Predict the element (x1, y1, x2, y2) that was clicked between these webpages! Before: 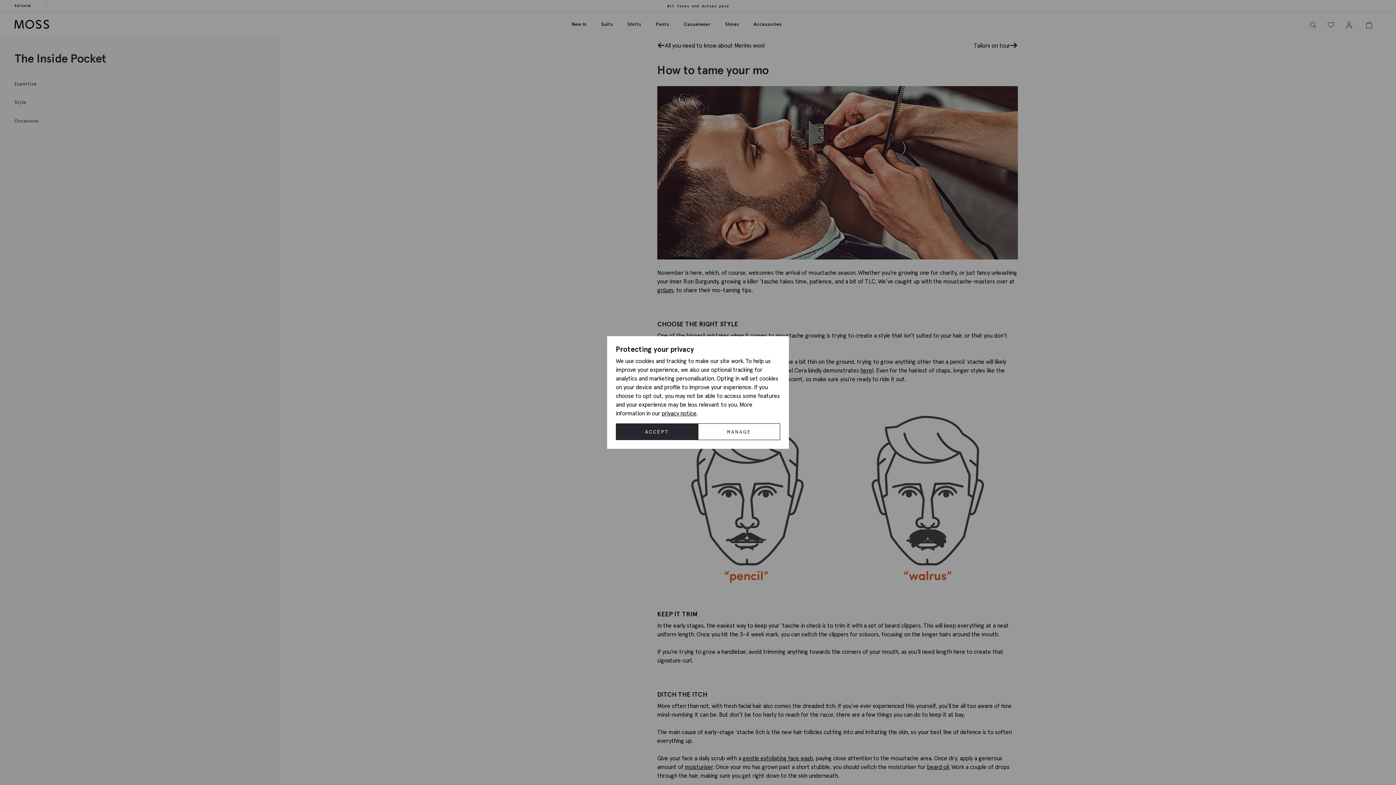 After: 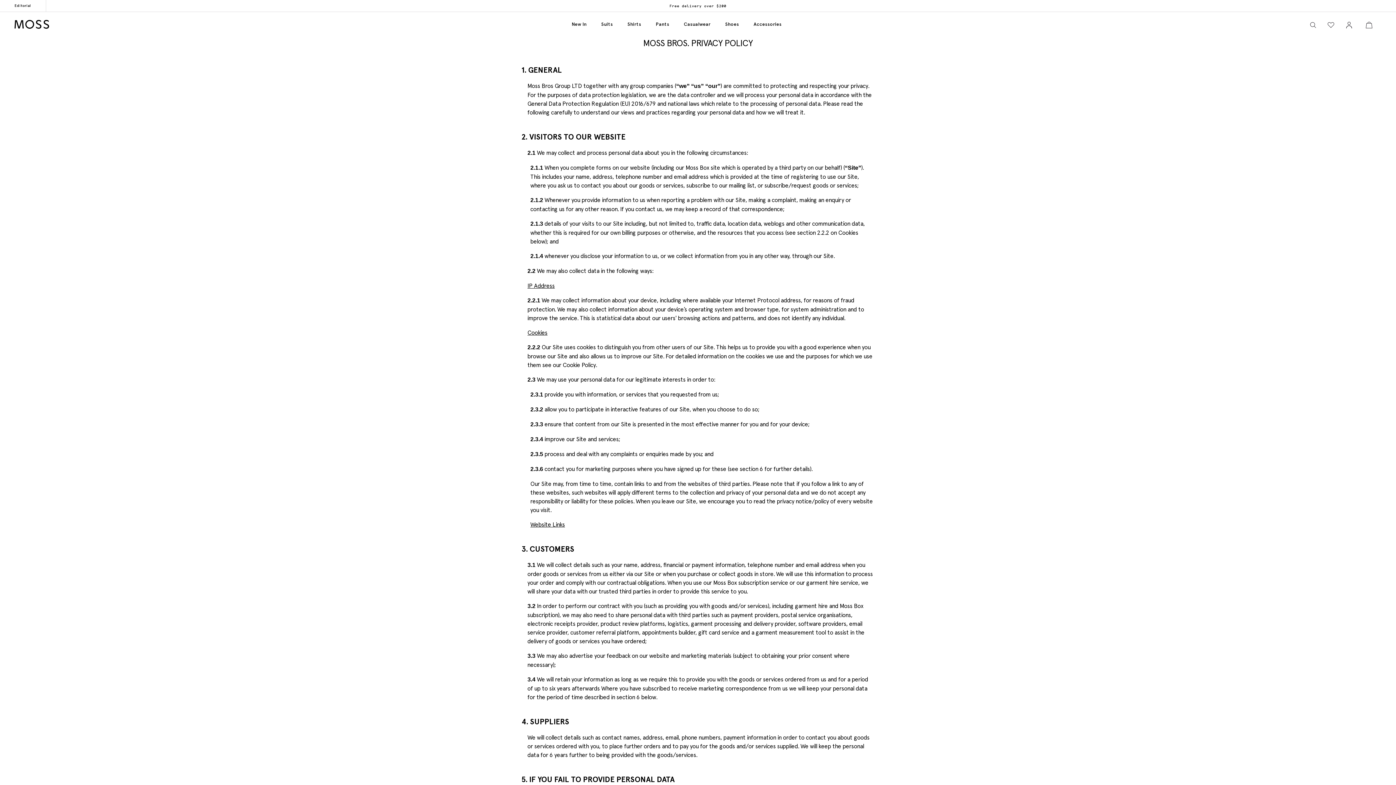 Action: label: privacy notice bbox: (661, 409, 696, 417)